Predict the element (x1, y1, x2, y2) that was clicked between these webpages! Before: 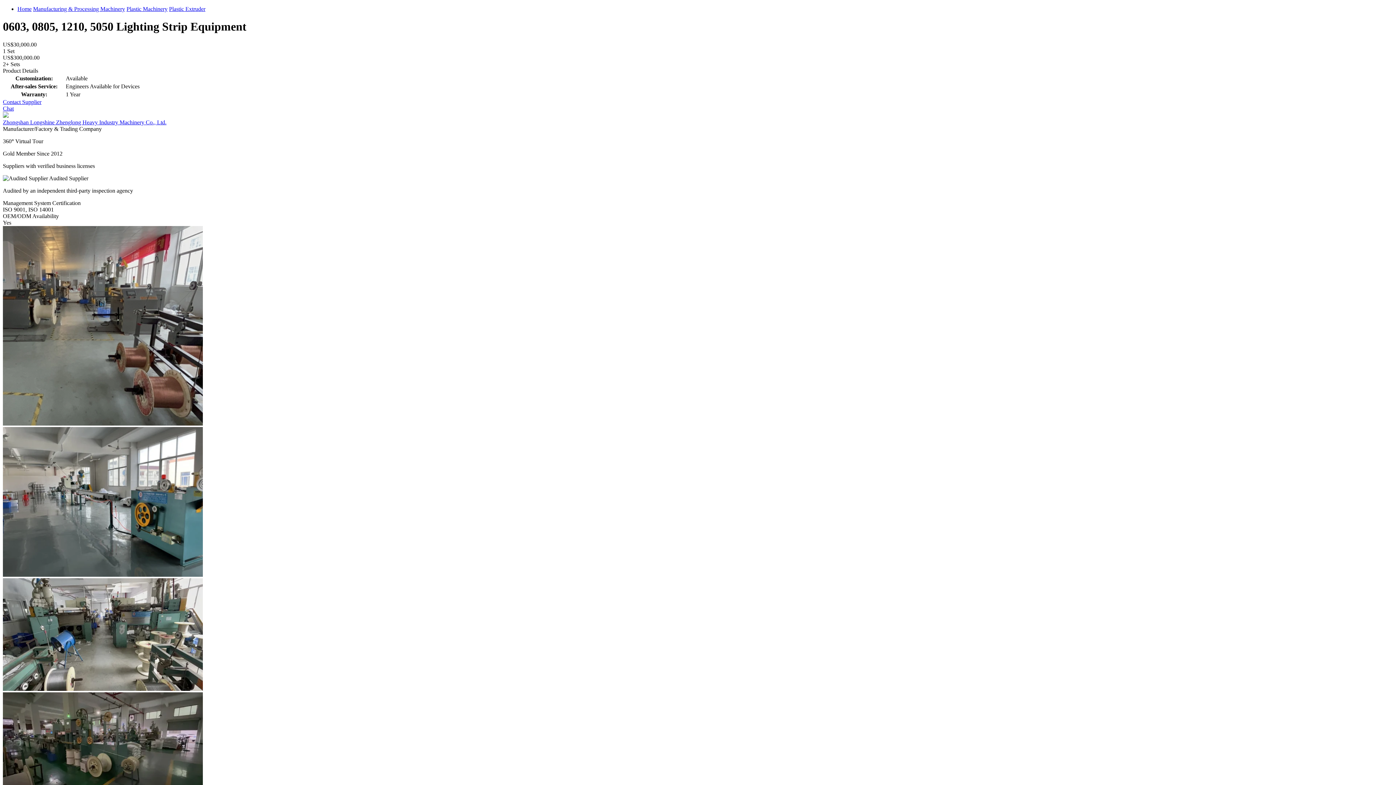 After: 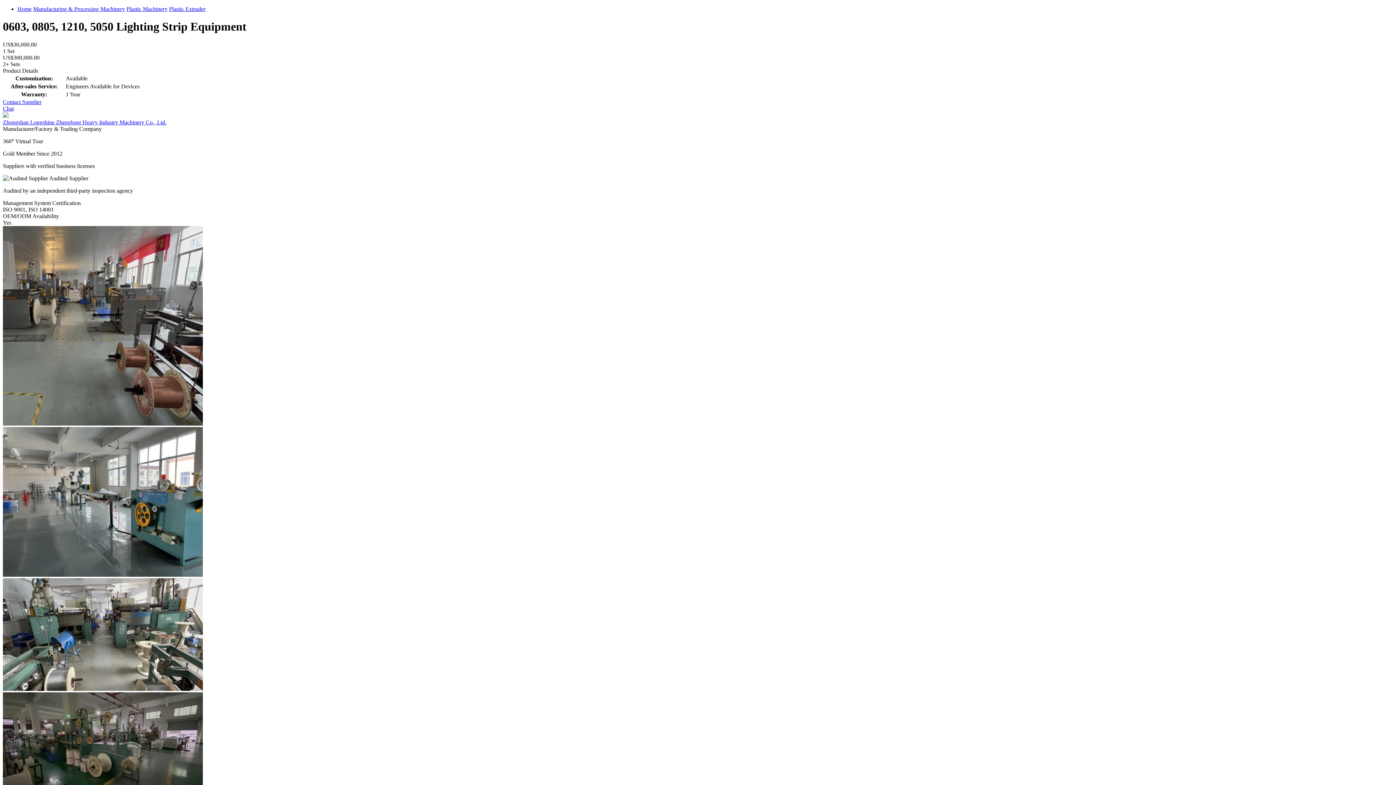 Action: bbox: (2, 105, 13, 111) label: Chat